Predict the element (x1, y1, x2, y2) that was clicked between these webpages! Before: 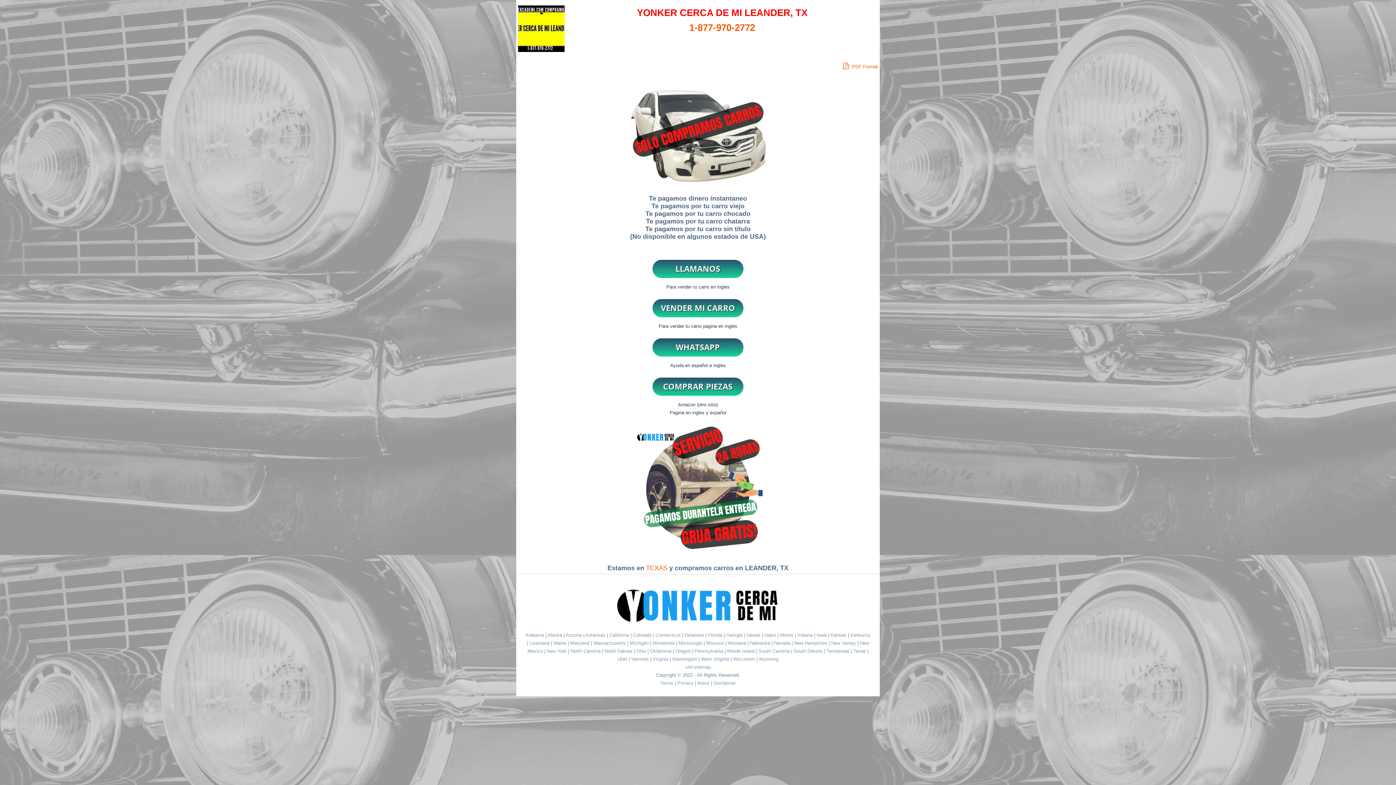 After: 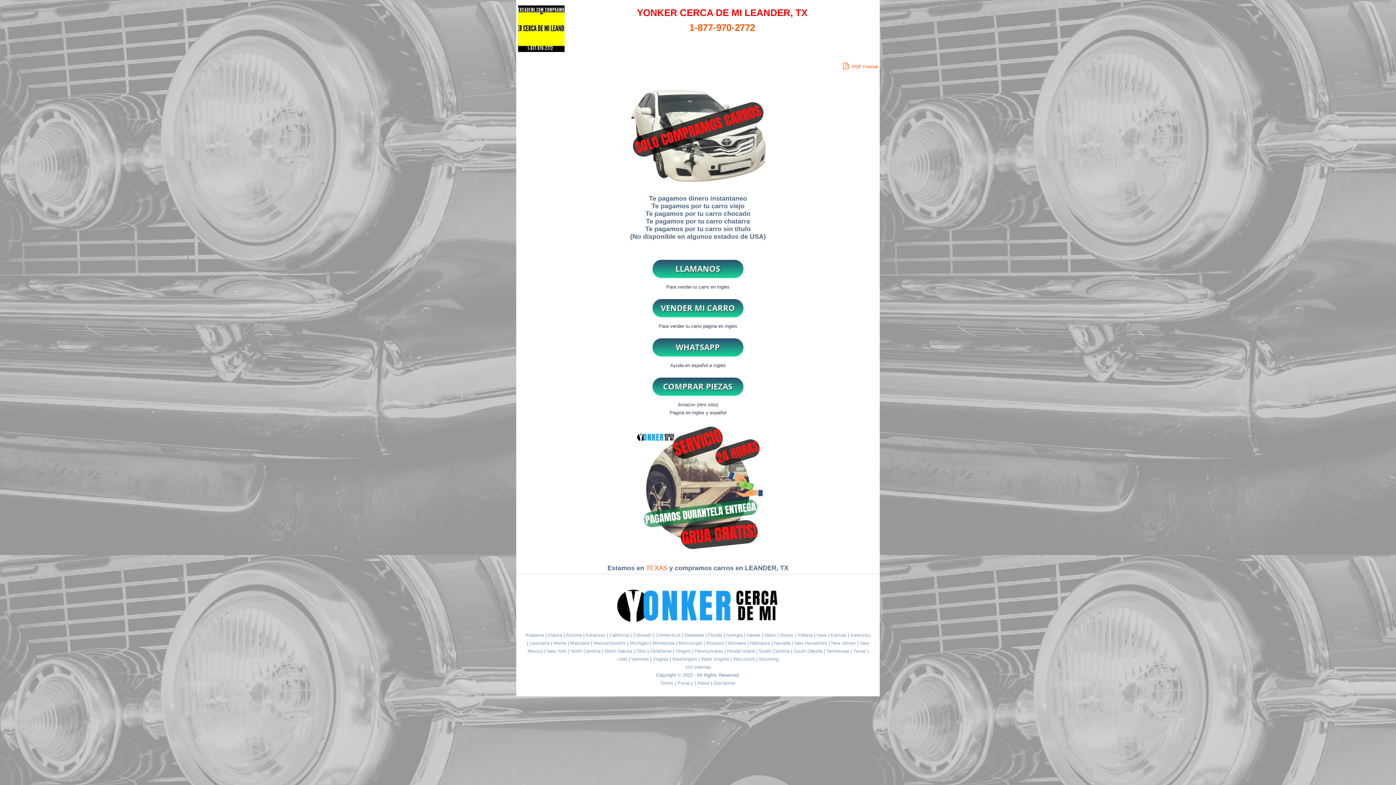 Action: bbox: (650, 276, 746, 281)